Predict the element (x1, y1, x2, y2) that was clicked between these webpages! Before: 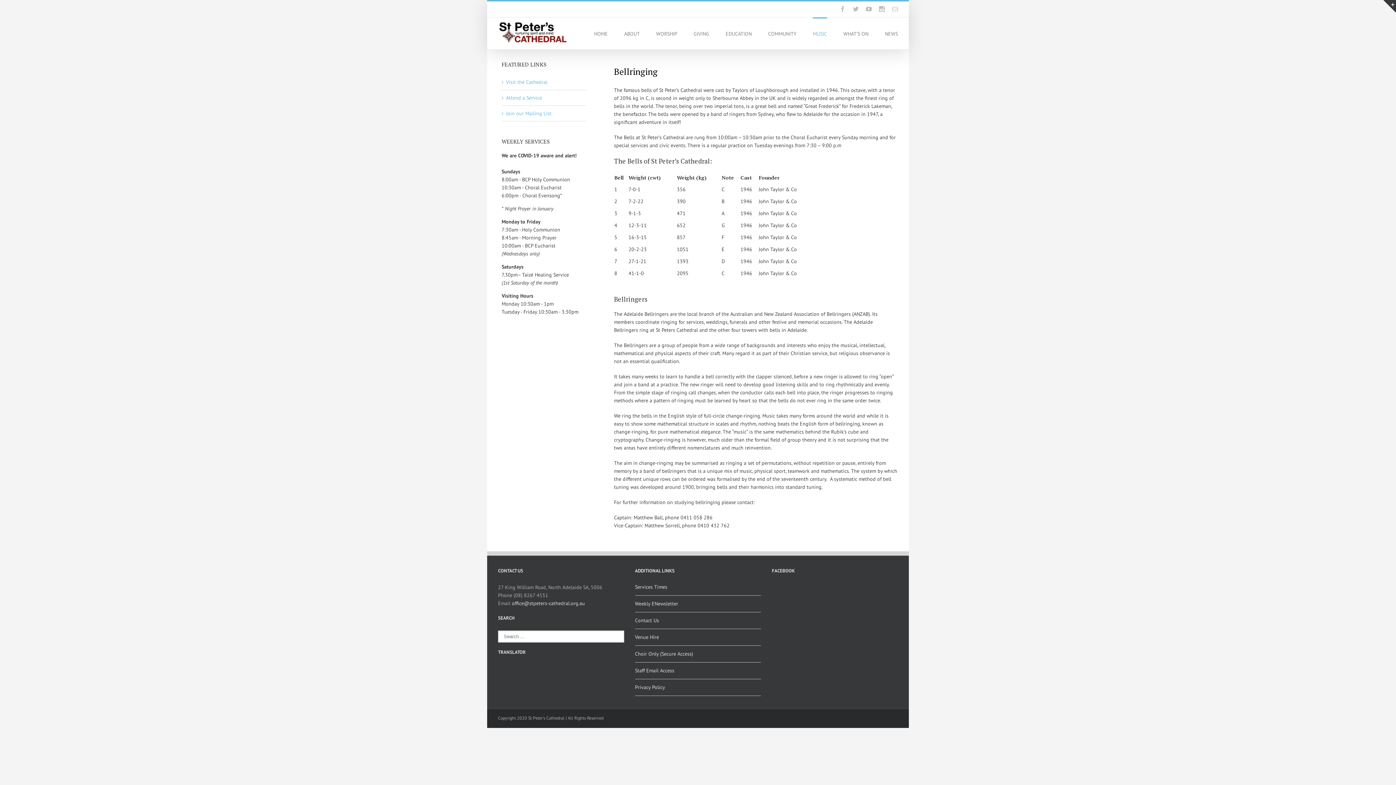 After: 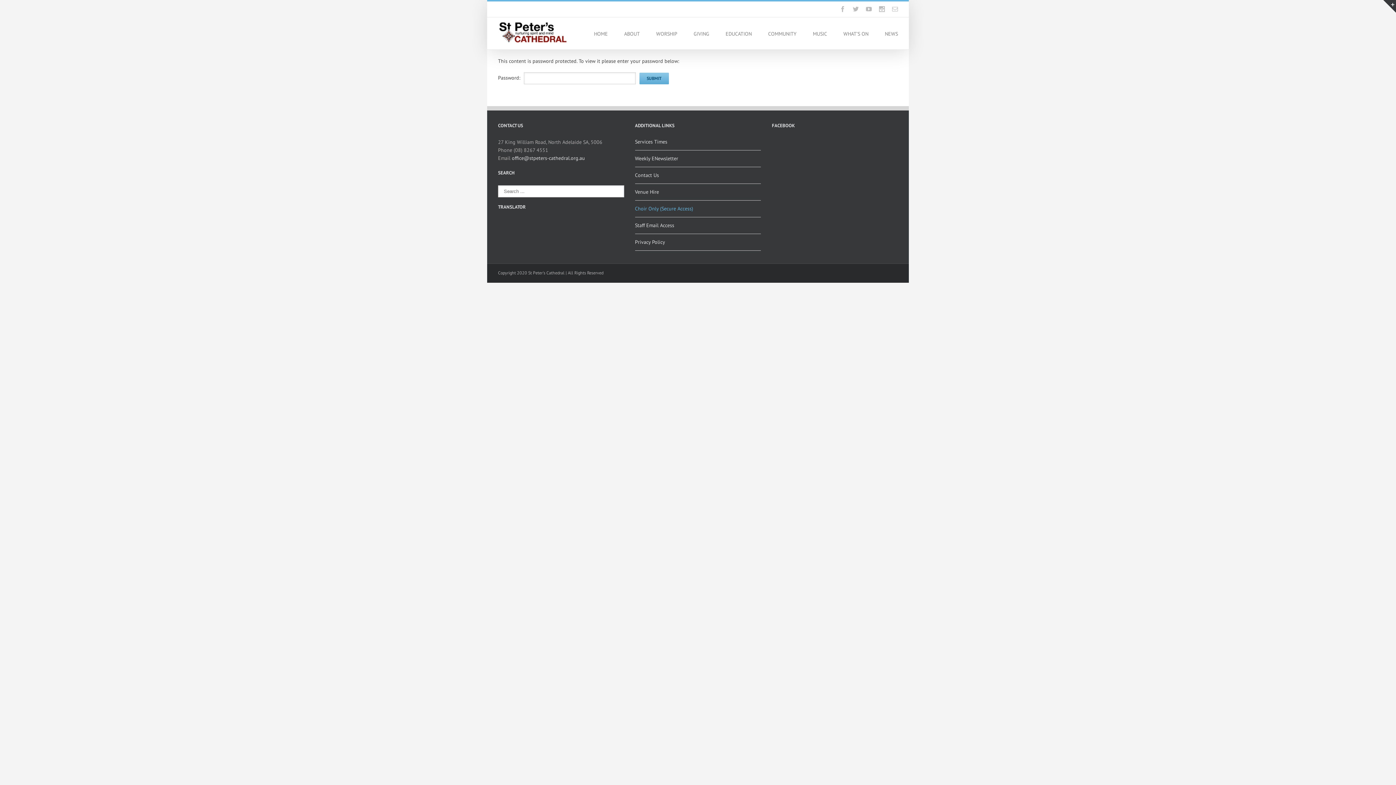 Action: label: Choir Only (Secure Access) bbox: (635, 646, 761, 662)